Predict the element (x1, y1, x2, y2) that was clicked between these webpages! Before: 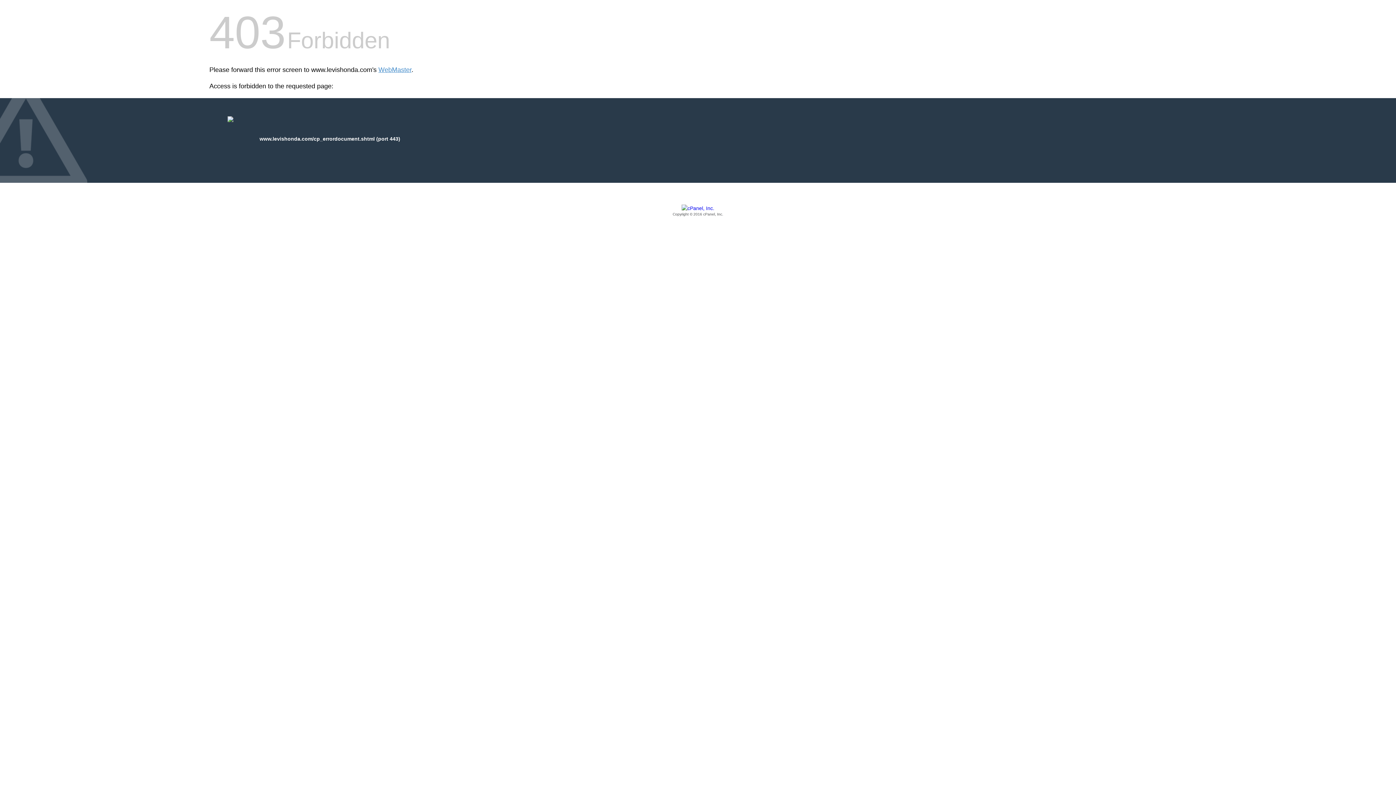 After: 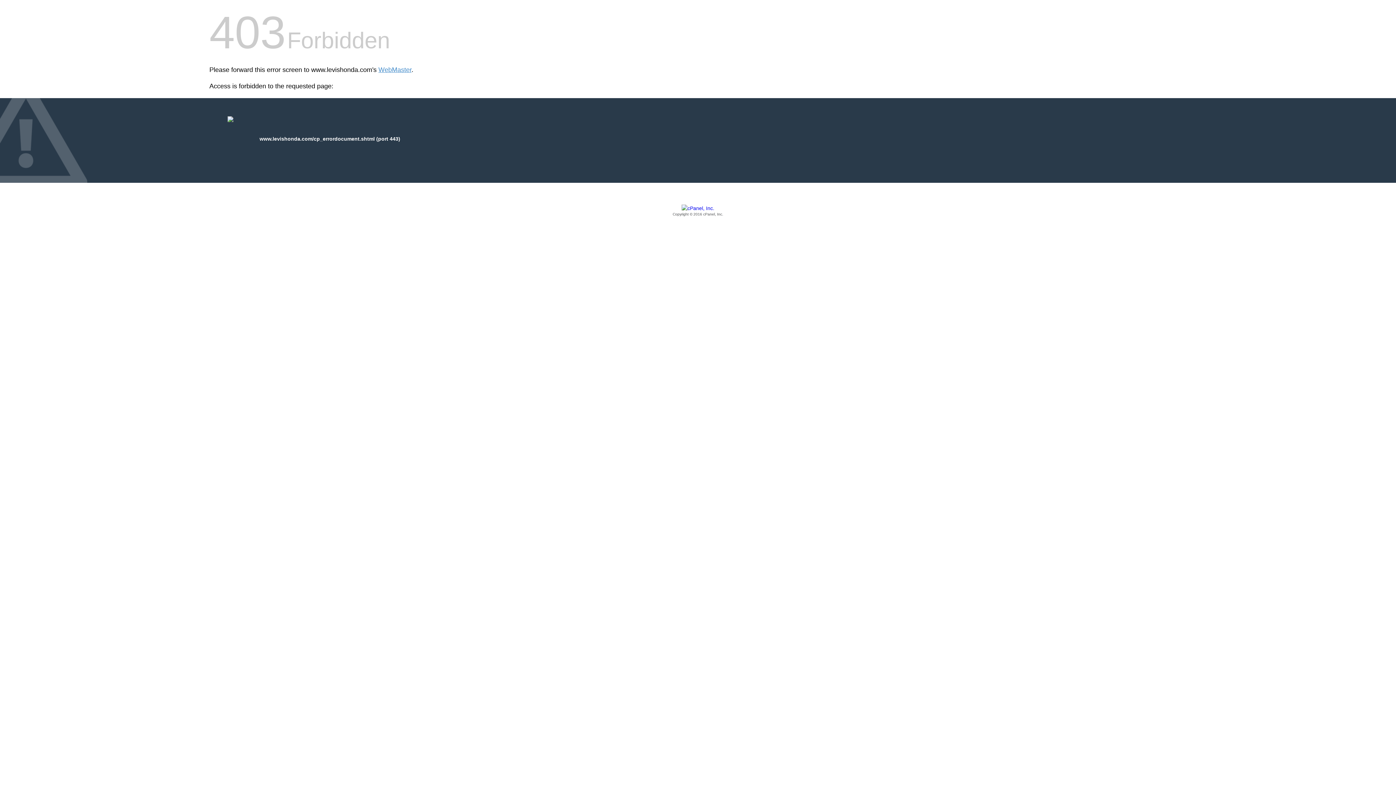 Action: bbox: (209, 205, 1186, 217) label: Copyright © 2016 cPanel, Inc.